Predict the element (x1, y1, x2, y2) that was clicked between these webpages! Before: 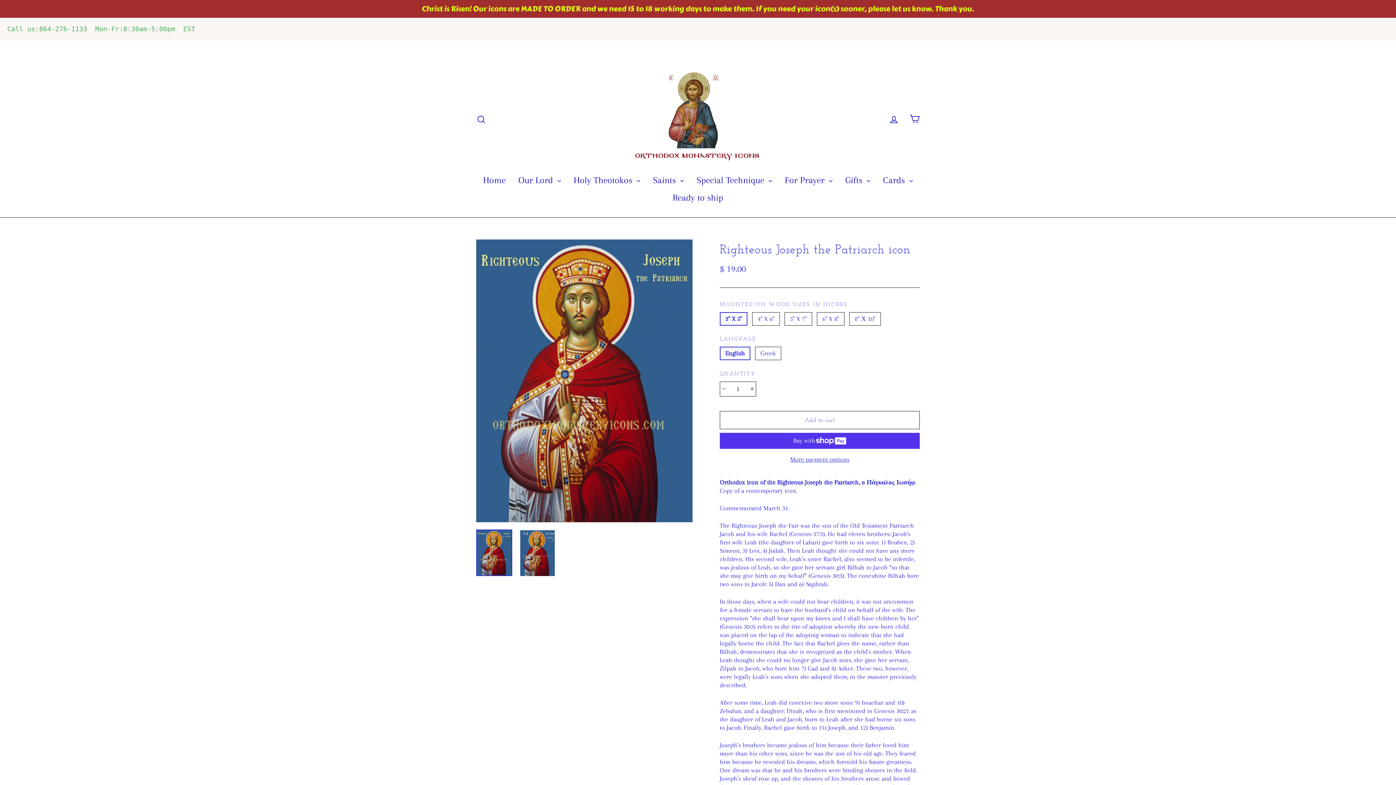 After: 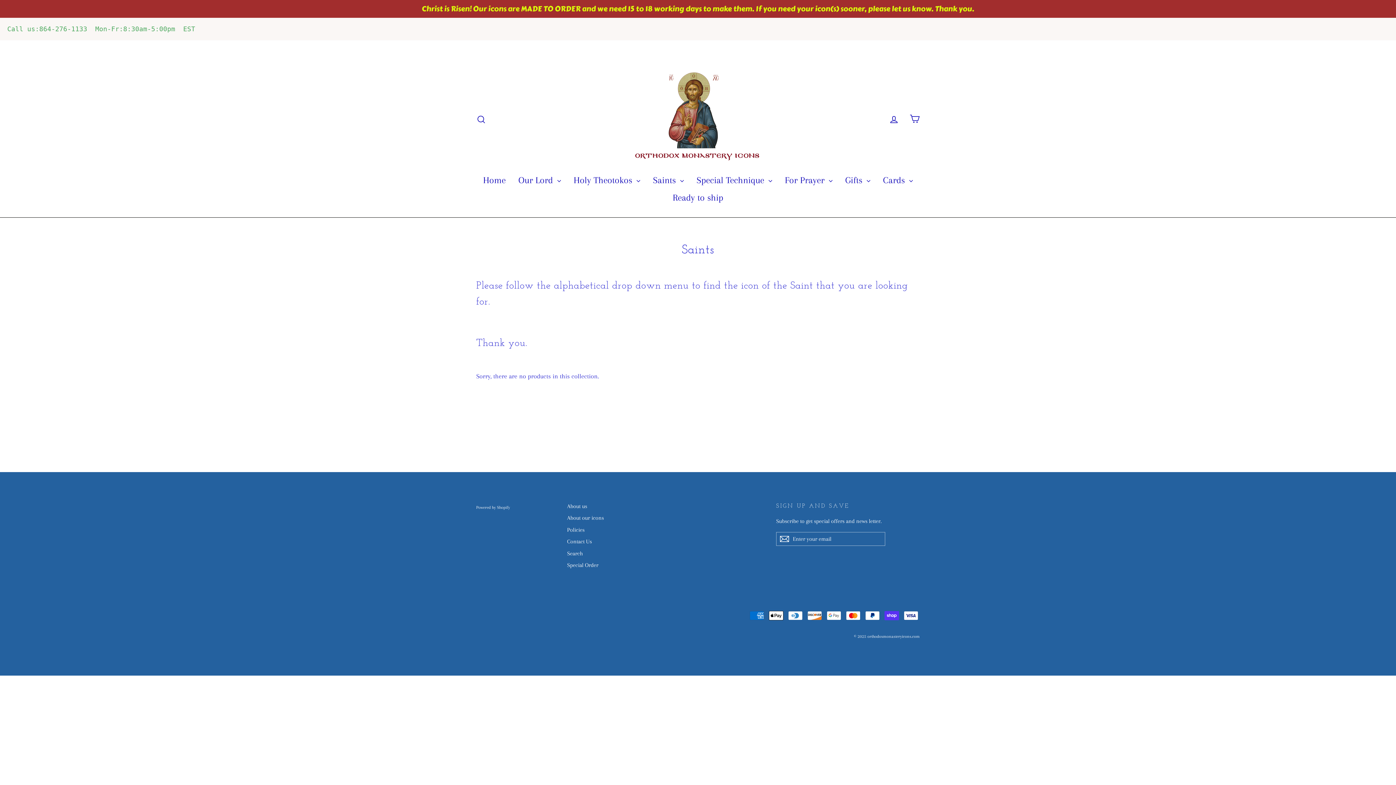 Action: bbox: (647, 171, 689, 188) label: Saints 